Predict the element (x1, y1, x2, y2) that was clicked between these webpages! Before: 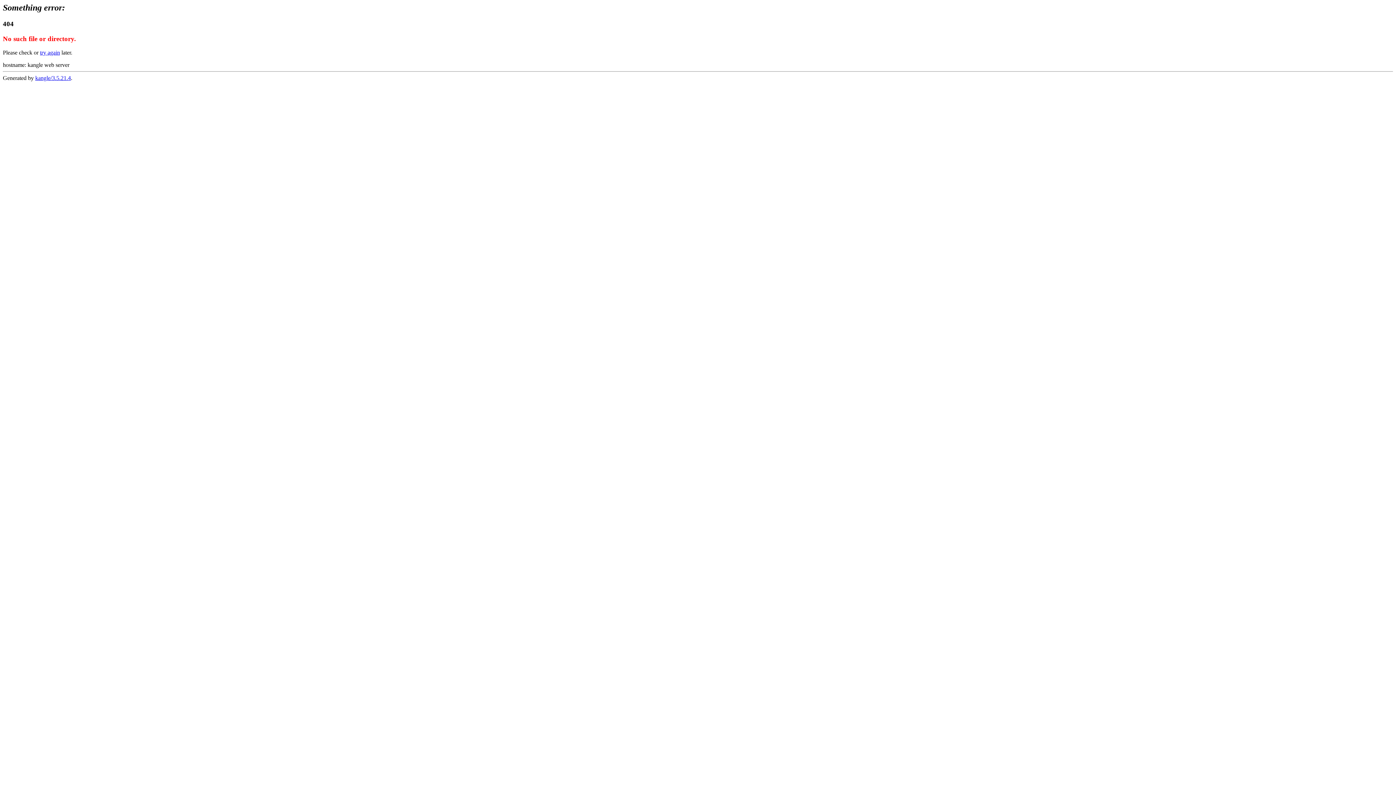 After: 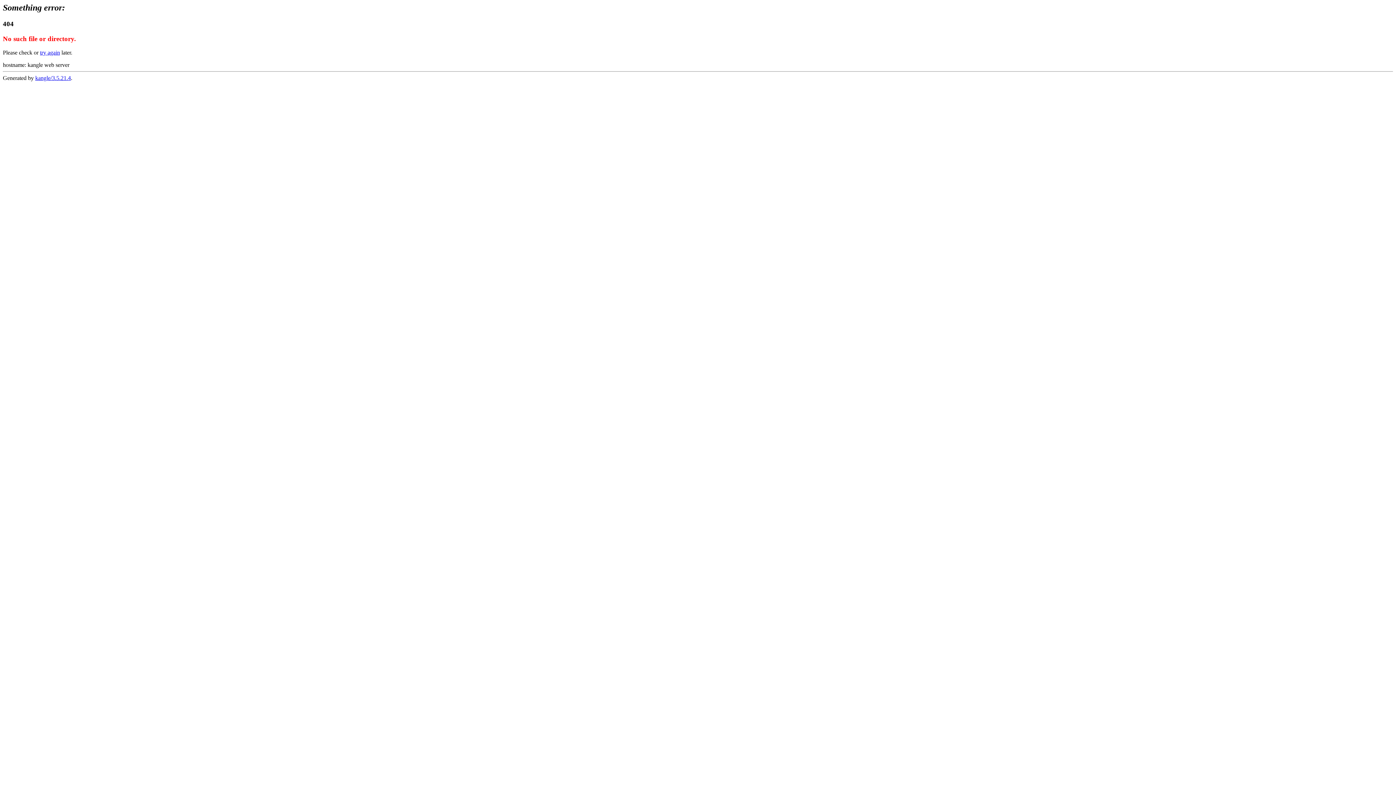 Action: bbox: (35, 75, 70, 81) label: kangle/3.5.21.4